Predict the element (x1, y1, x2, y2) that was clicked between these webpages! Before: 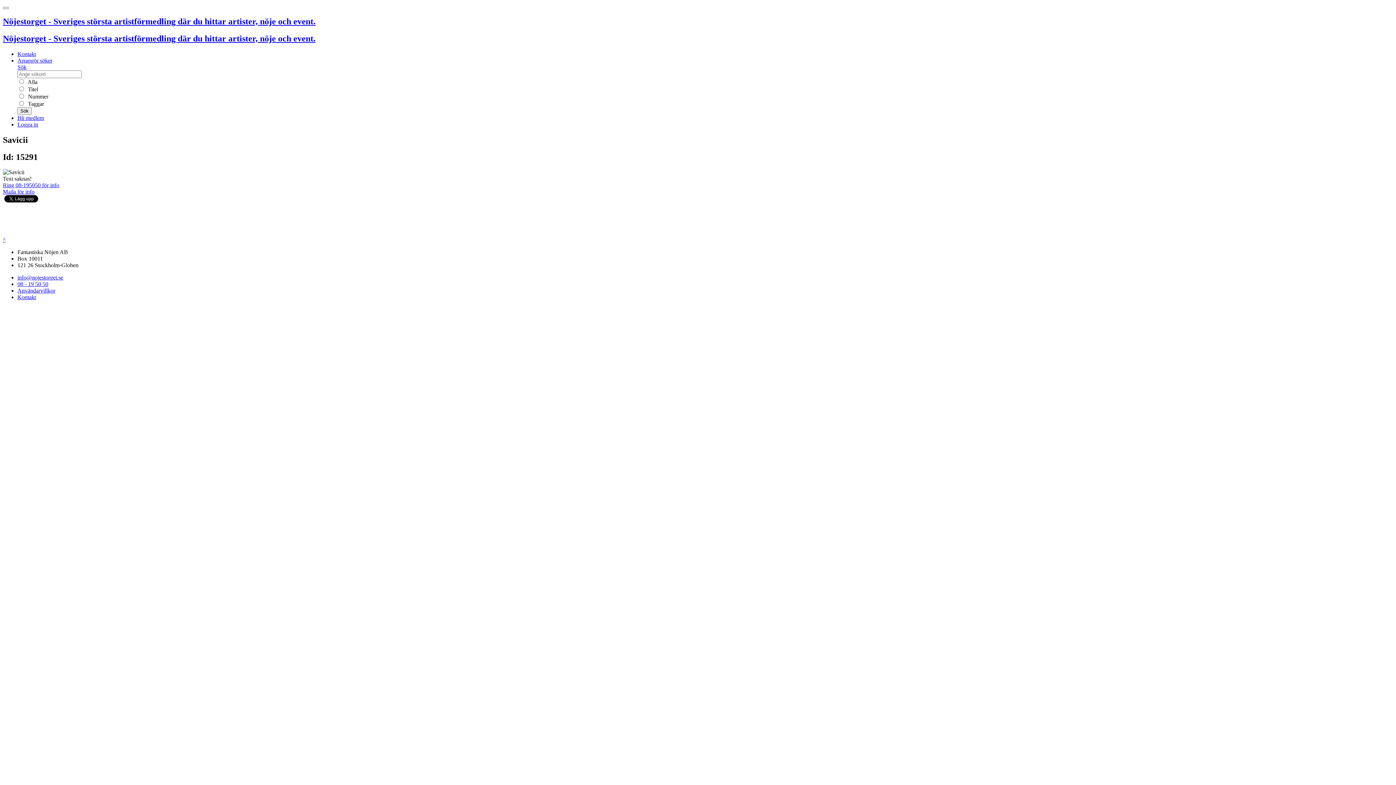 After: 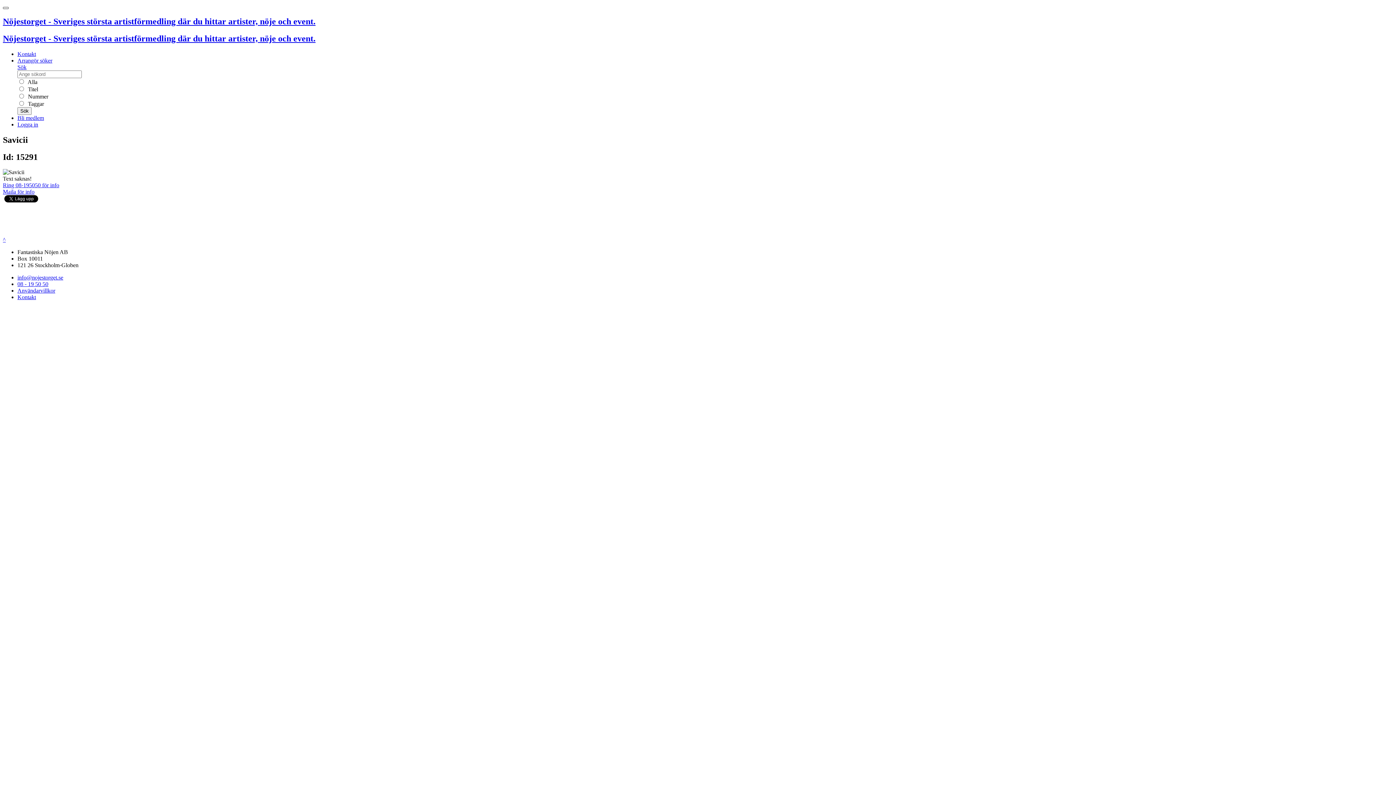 Action: label: Toggle navigation bbox: (2, 6, 8, 9)